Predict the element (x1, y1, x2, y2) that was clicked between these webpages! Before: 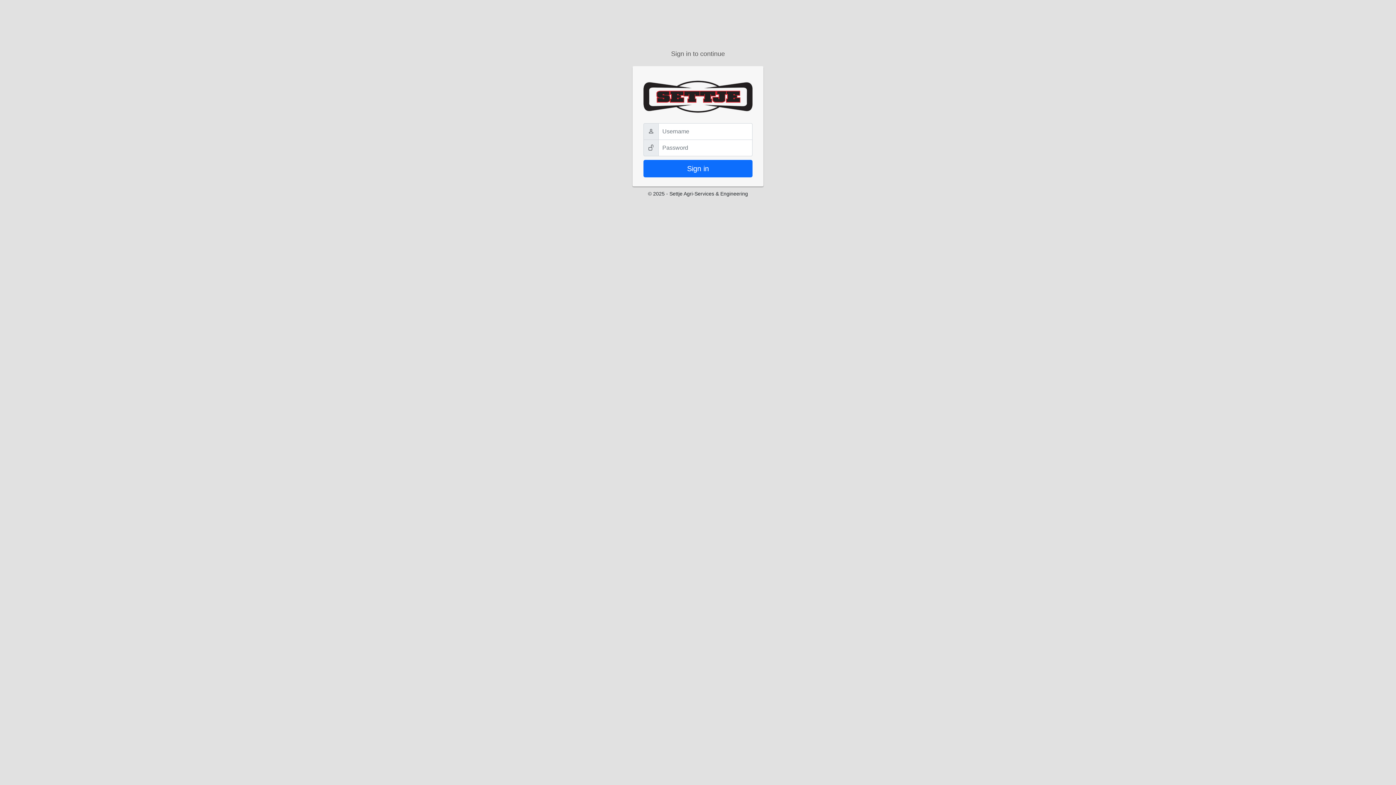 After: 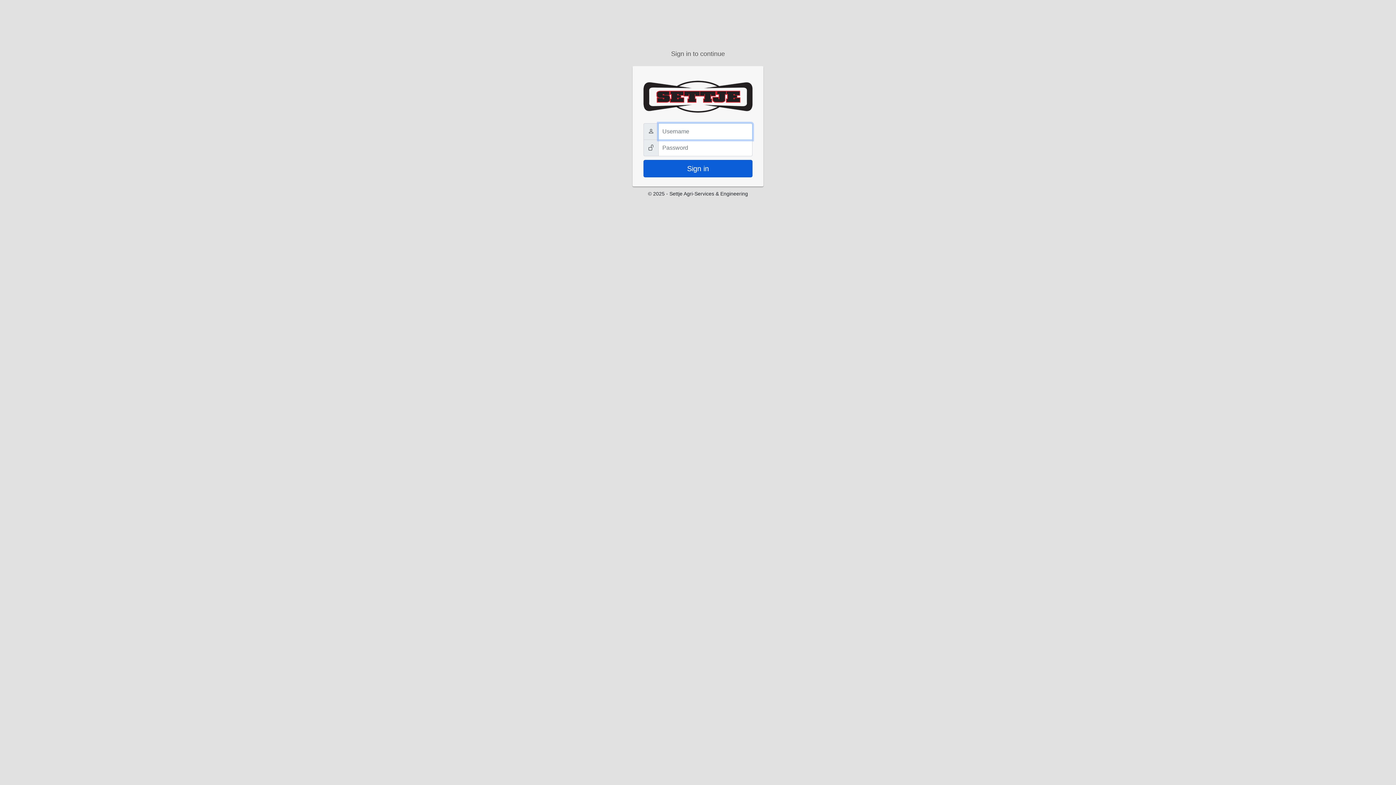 Action: bbox: (643, 160, 752, 177) label: Sign in